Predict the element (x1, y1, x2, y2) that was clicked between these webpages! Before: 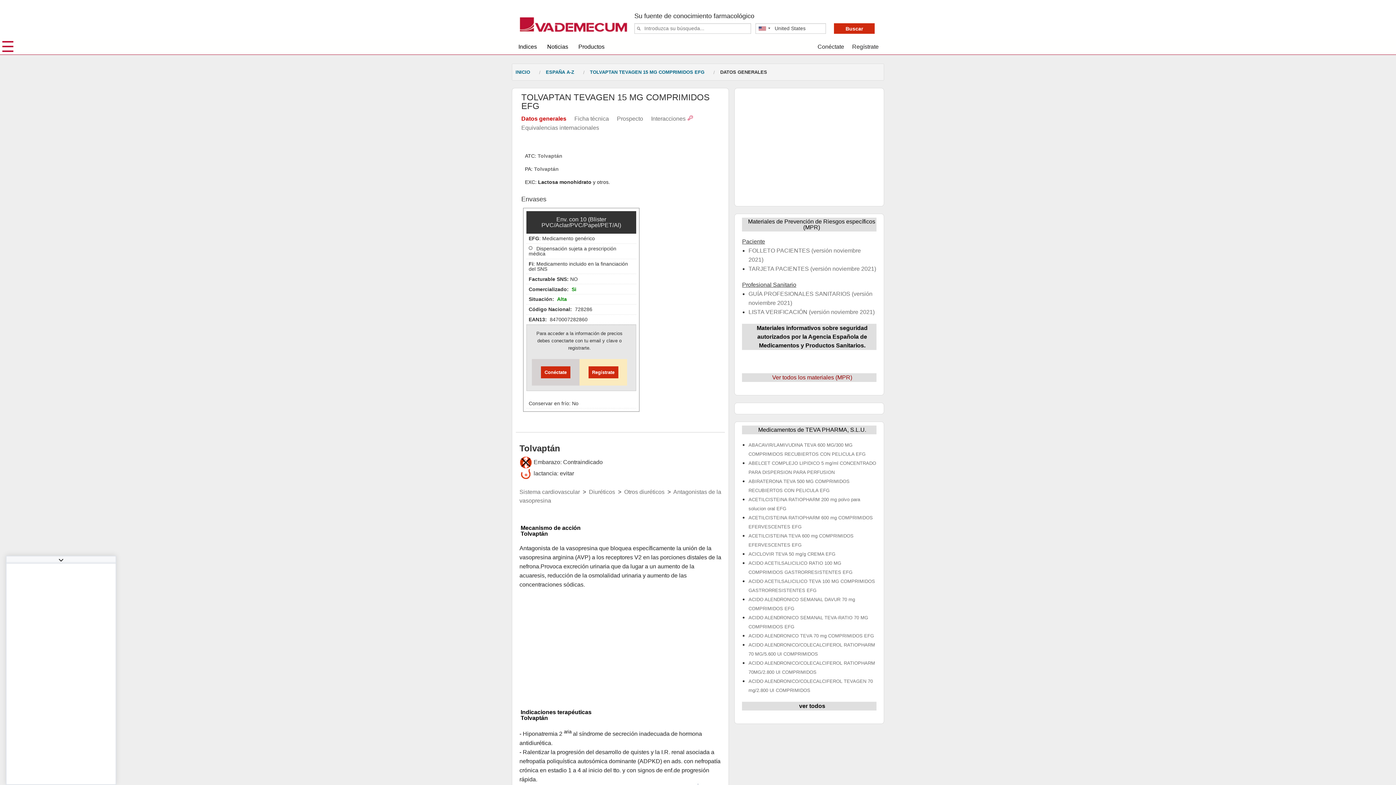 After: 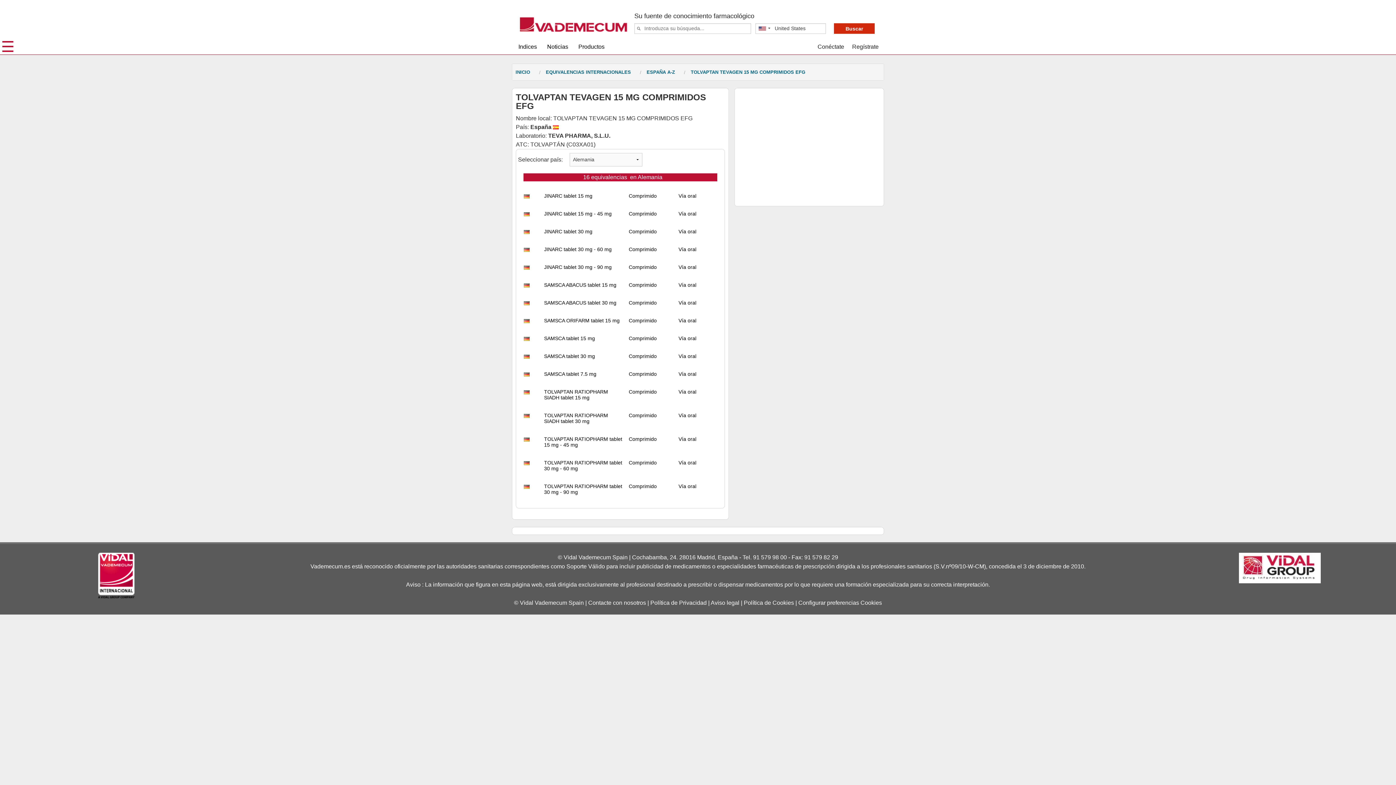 Action: bbox: (521, 123, 599, 132) label: Equivalencias internacionales